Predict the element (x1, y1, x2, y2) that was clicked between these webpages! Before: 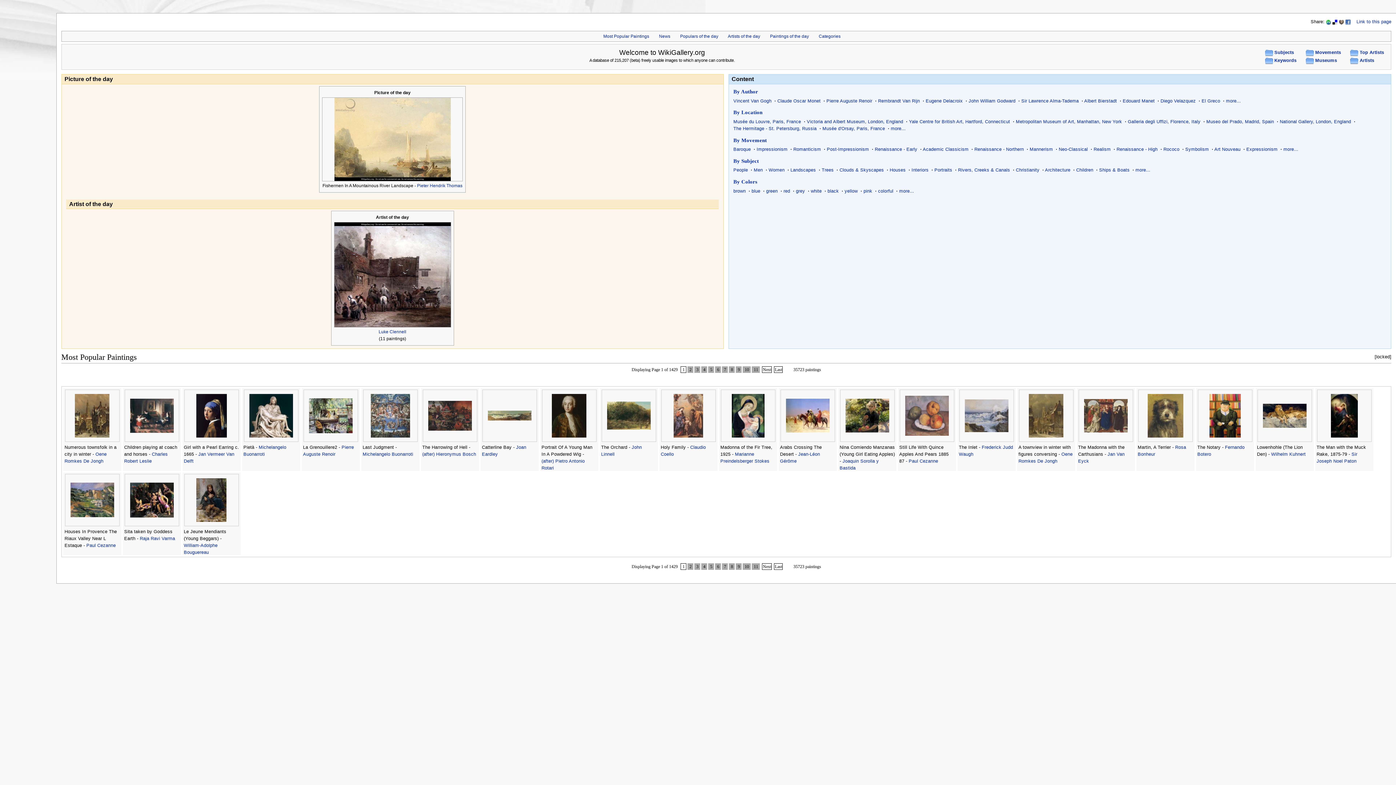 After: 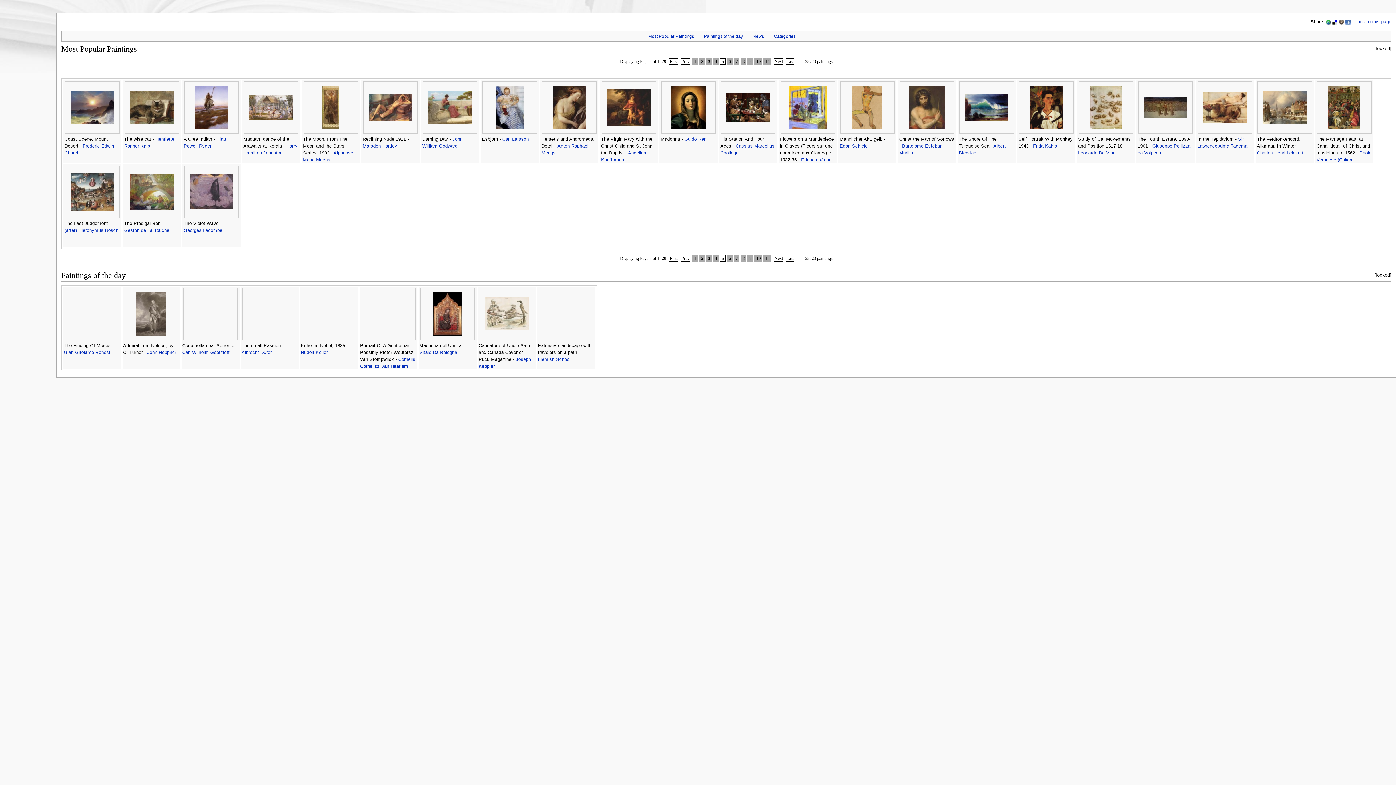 Action: bbox: (708, 563, 714, 570) label:  5 